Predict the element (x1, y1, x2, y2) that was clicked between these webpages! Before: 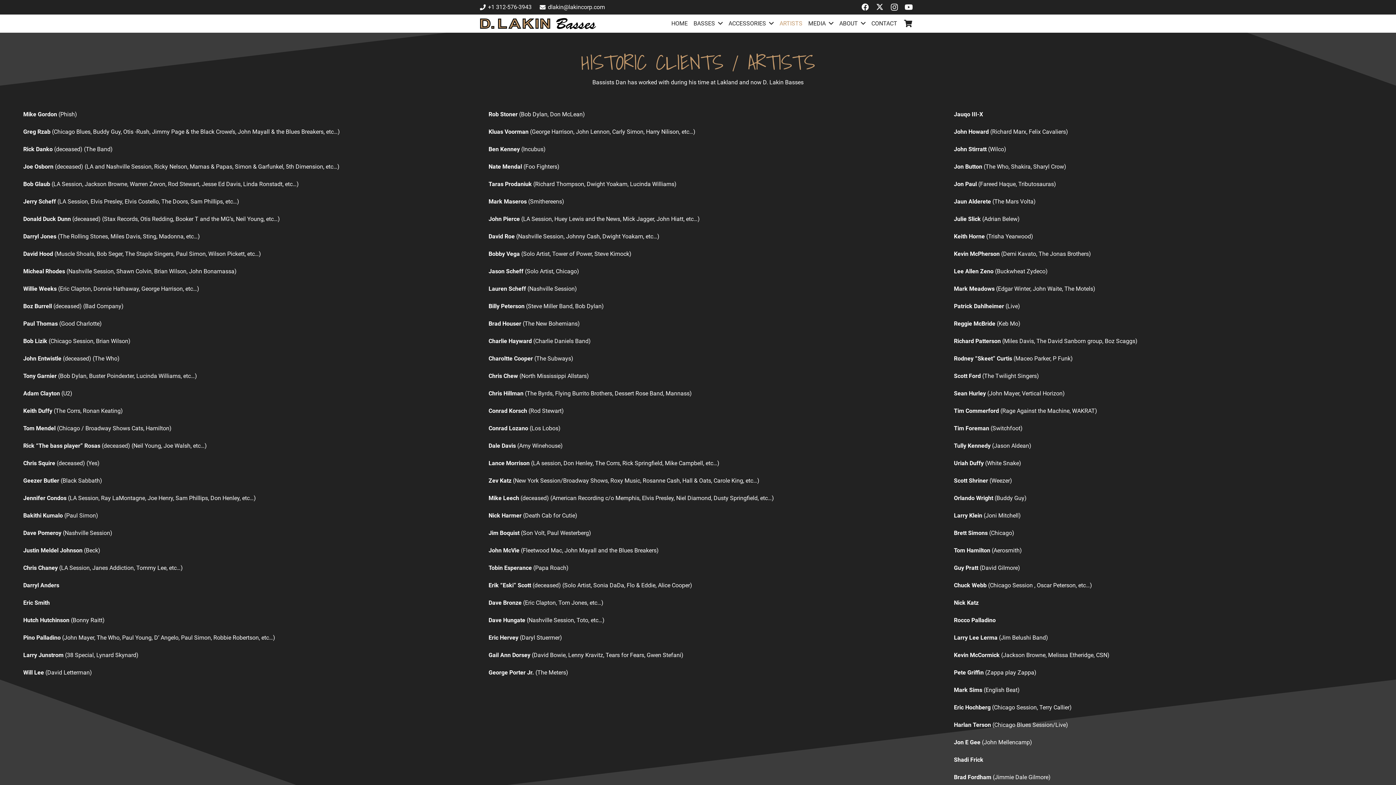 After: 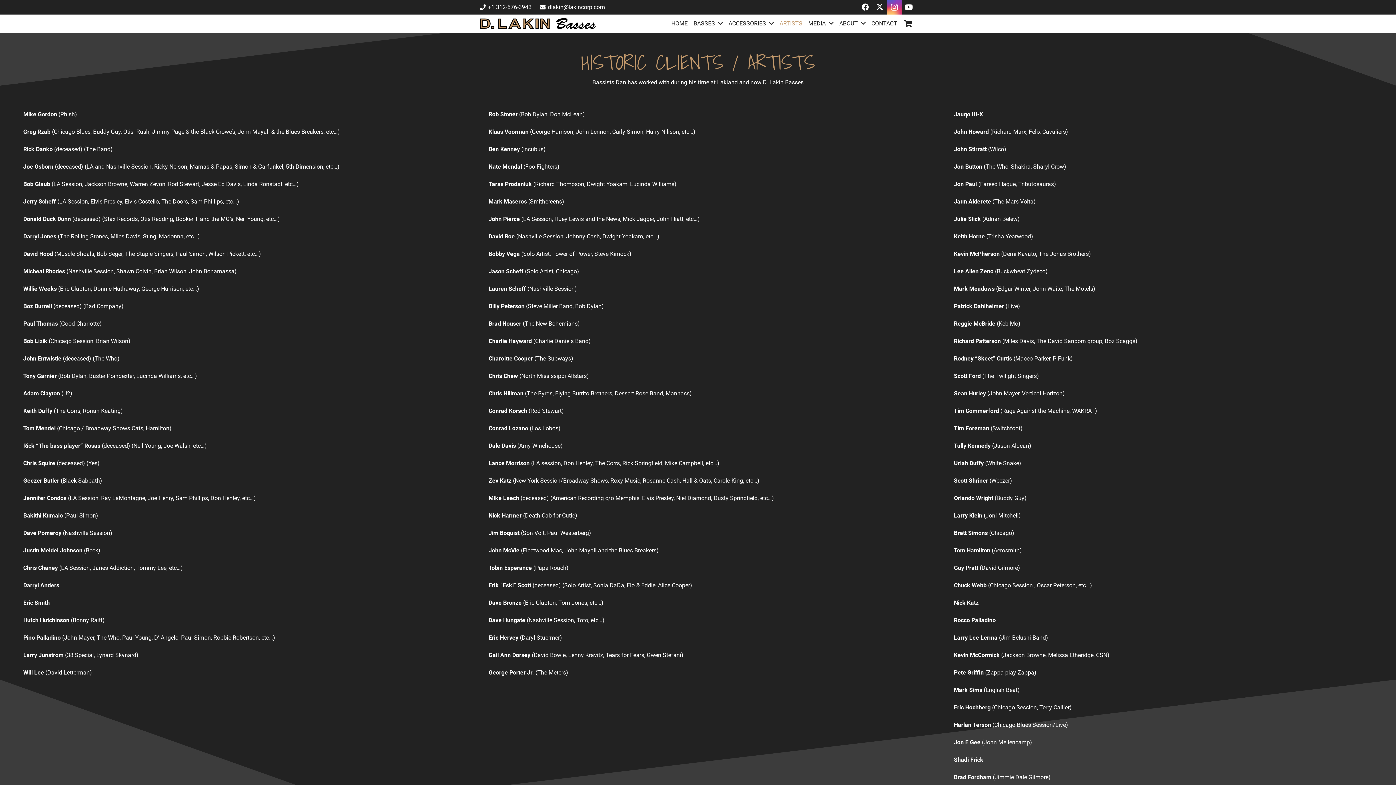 Action: label: Instagram bbox: (887, 0, 901, 14)